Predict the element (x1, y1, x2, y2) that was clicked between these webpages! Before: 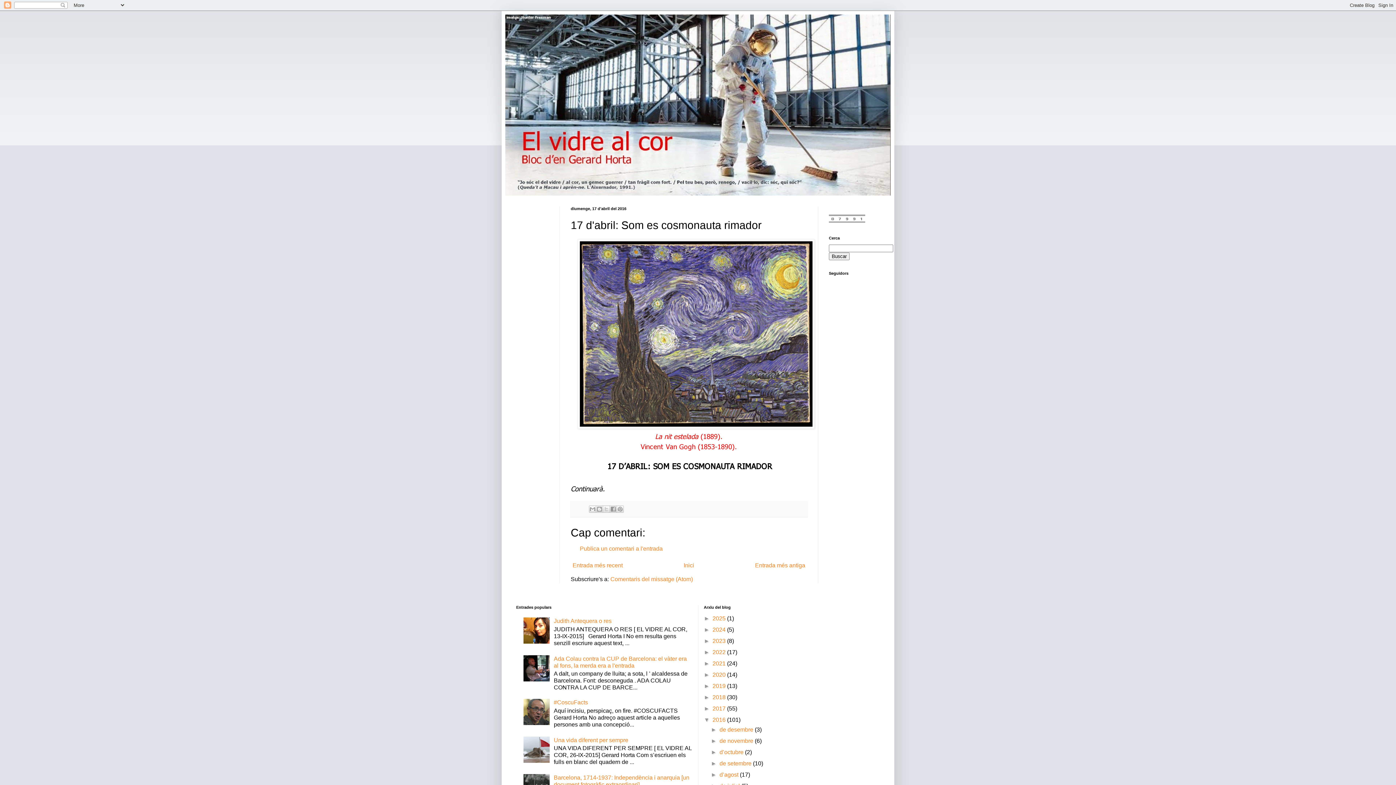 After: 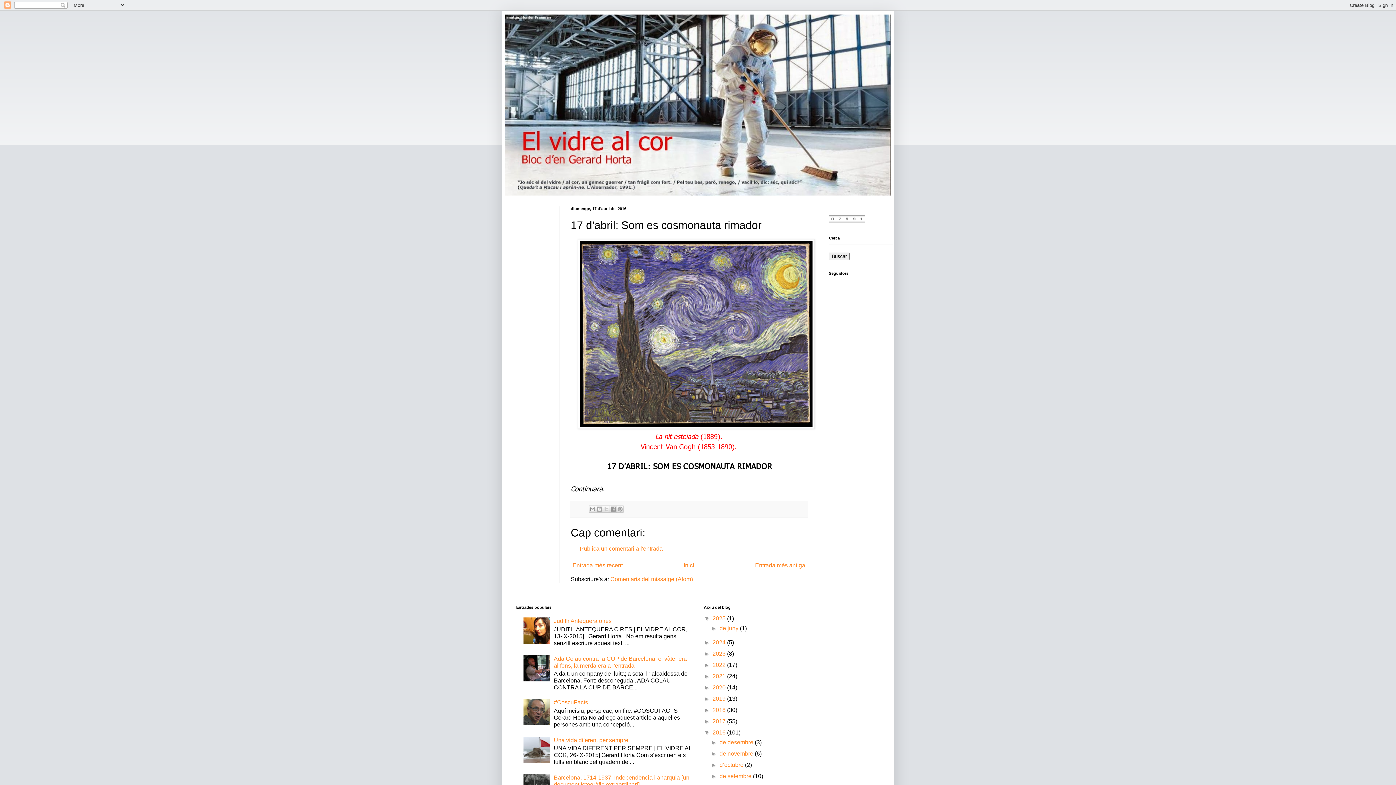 Action: bbox: (704, 615, 712, 621) label: ►  